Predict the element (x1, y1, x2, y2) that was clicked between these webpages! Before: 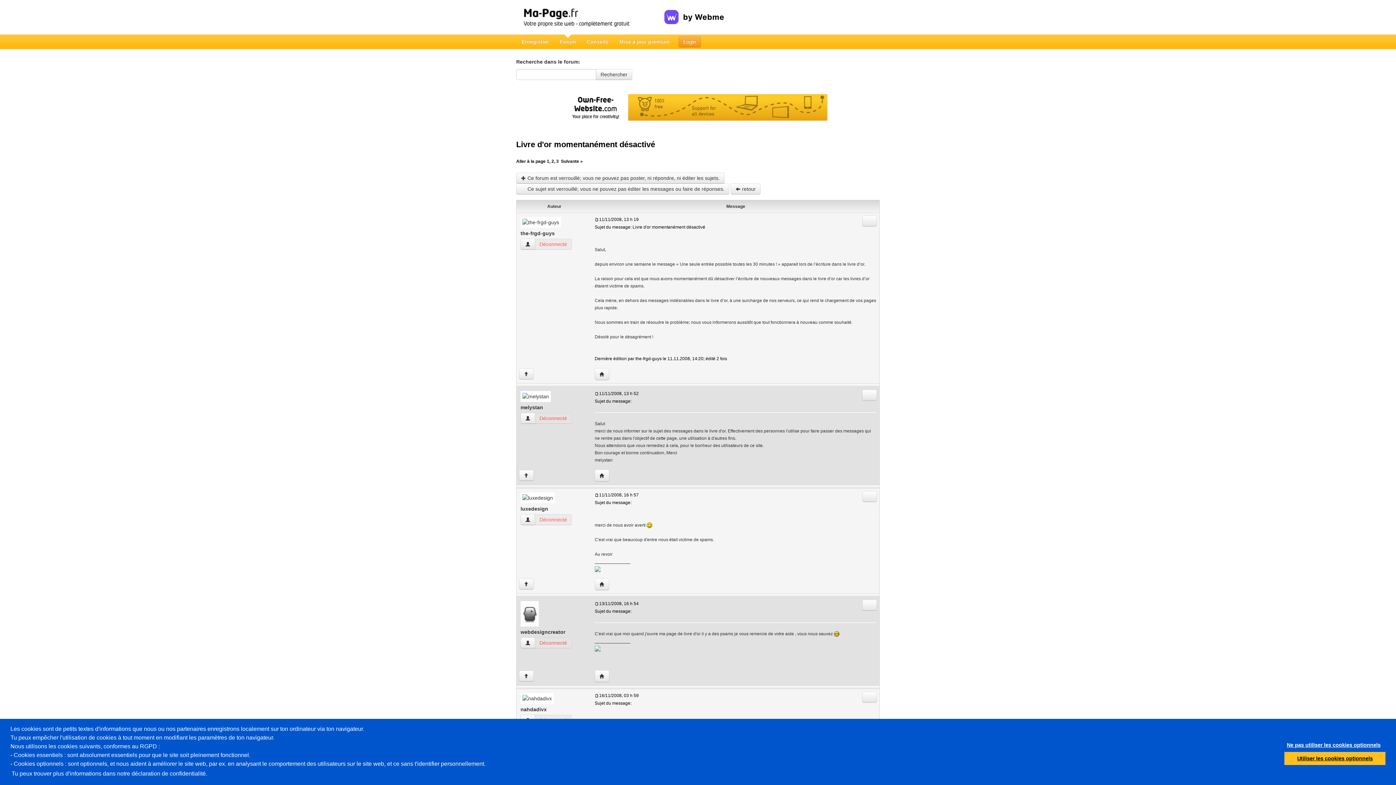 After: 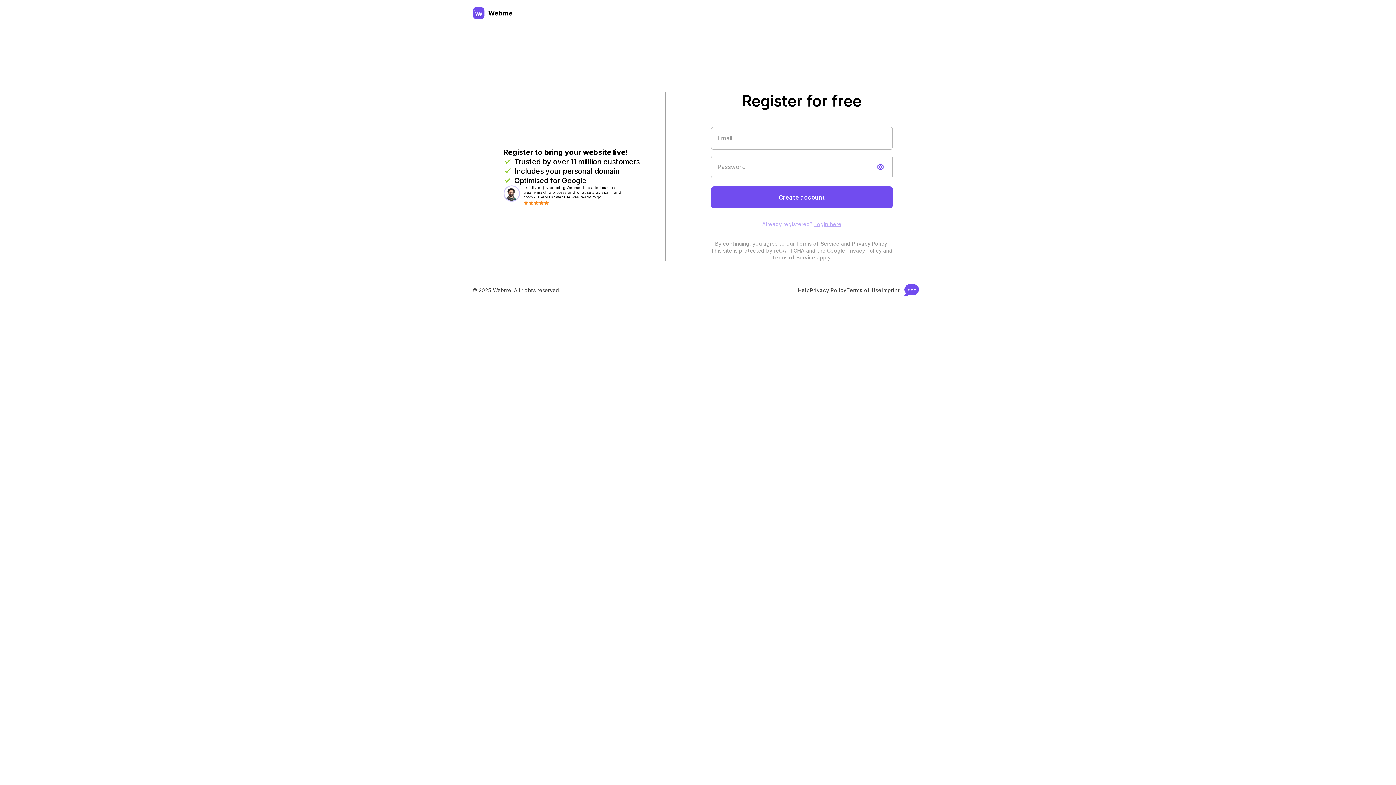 Action: label: Enregistrer bbox: (516, 34, 554, 49)